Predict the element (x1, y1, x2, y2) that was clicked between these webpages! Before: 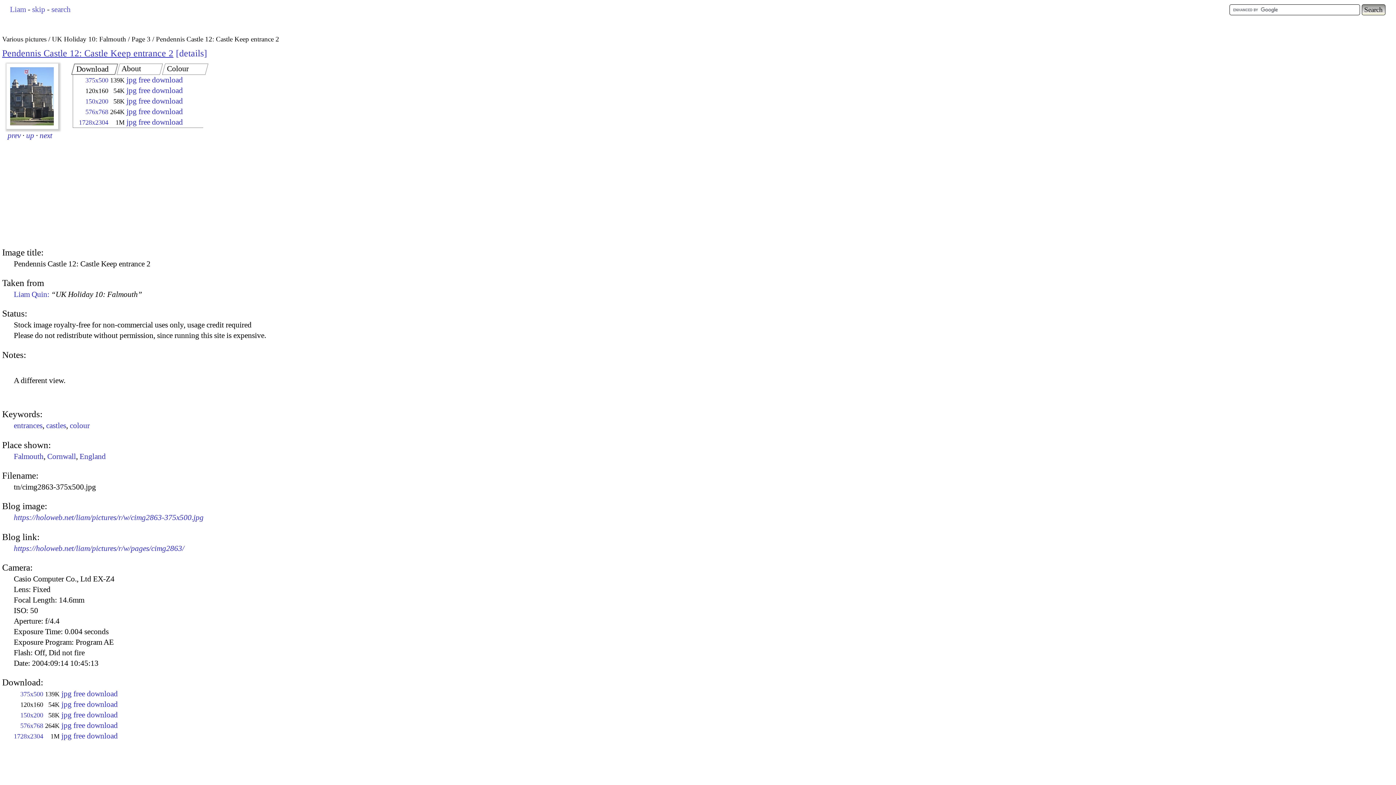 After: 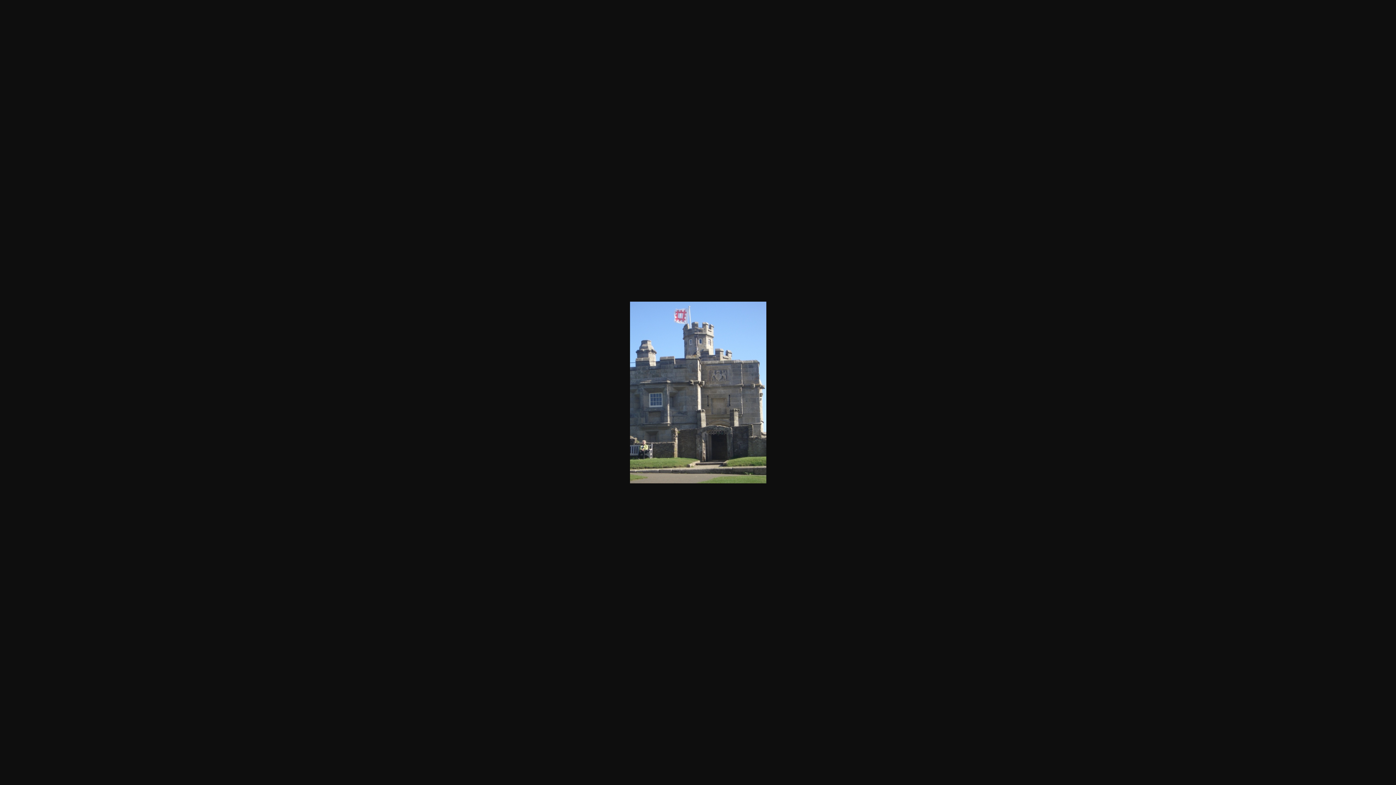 Action: label: jpg free download bbox: (126, 75, 182, 84)